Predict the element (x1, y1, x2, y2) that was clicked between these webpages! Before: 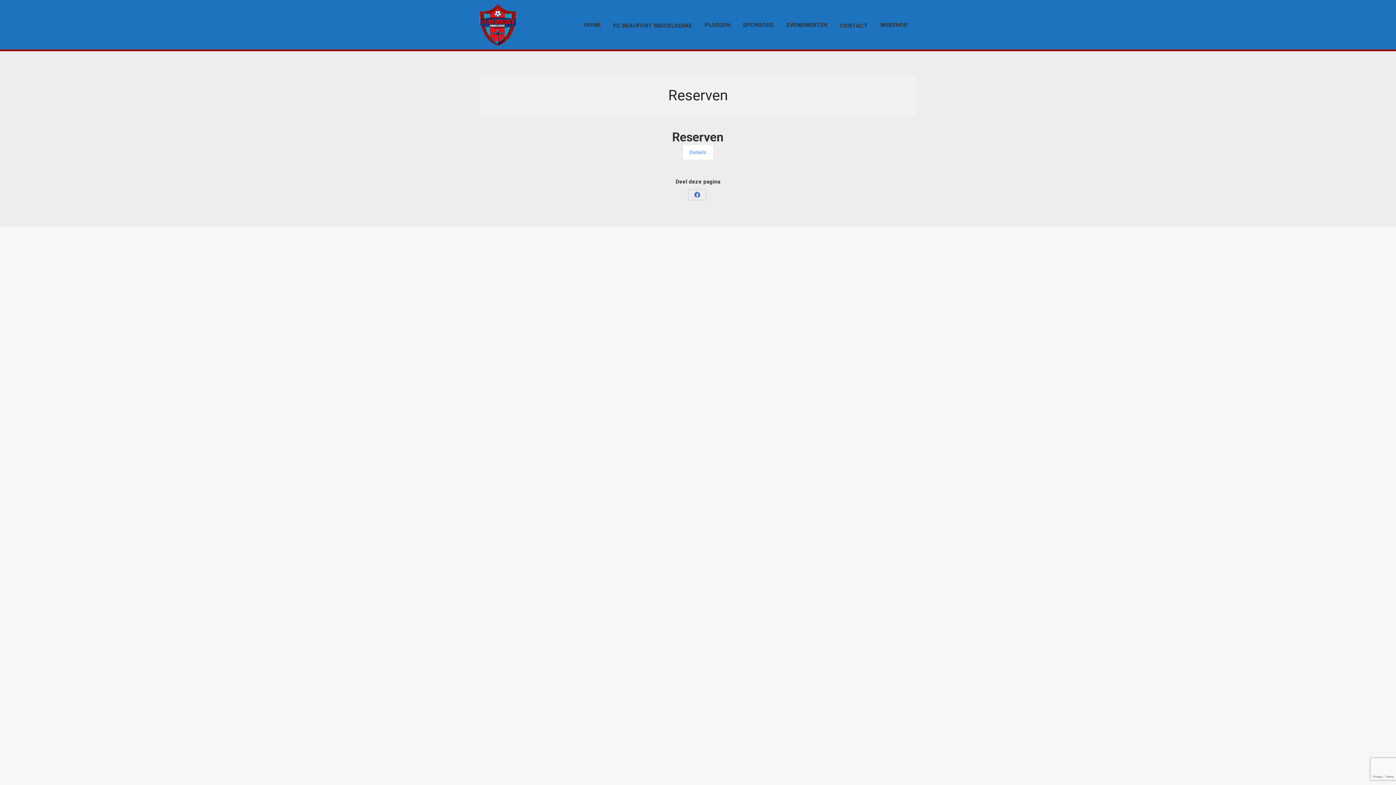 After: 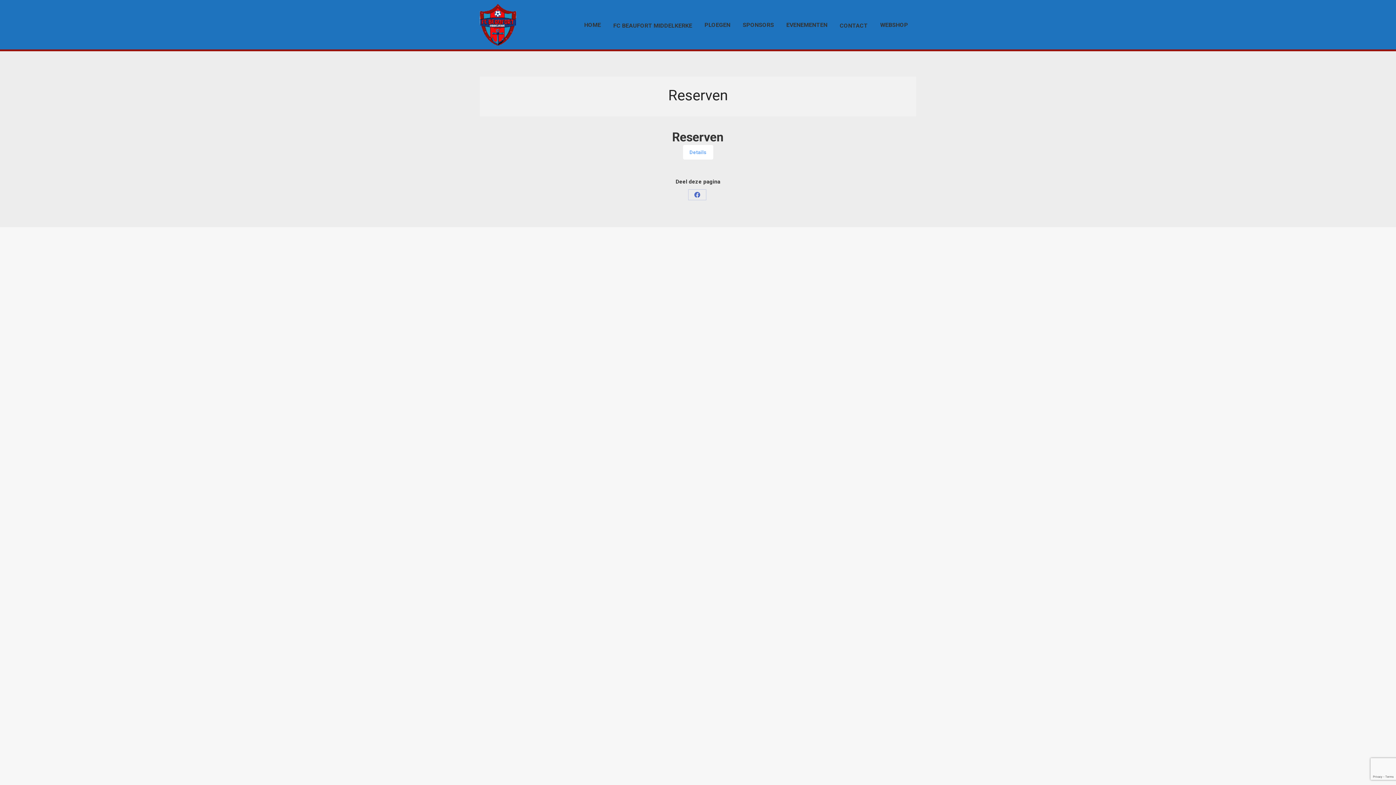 Action: bbox: (683, 145, 713, 159) label: Details